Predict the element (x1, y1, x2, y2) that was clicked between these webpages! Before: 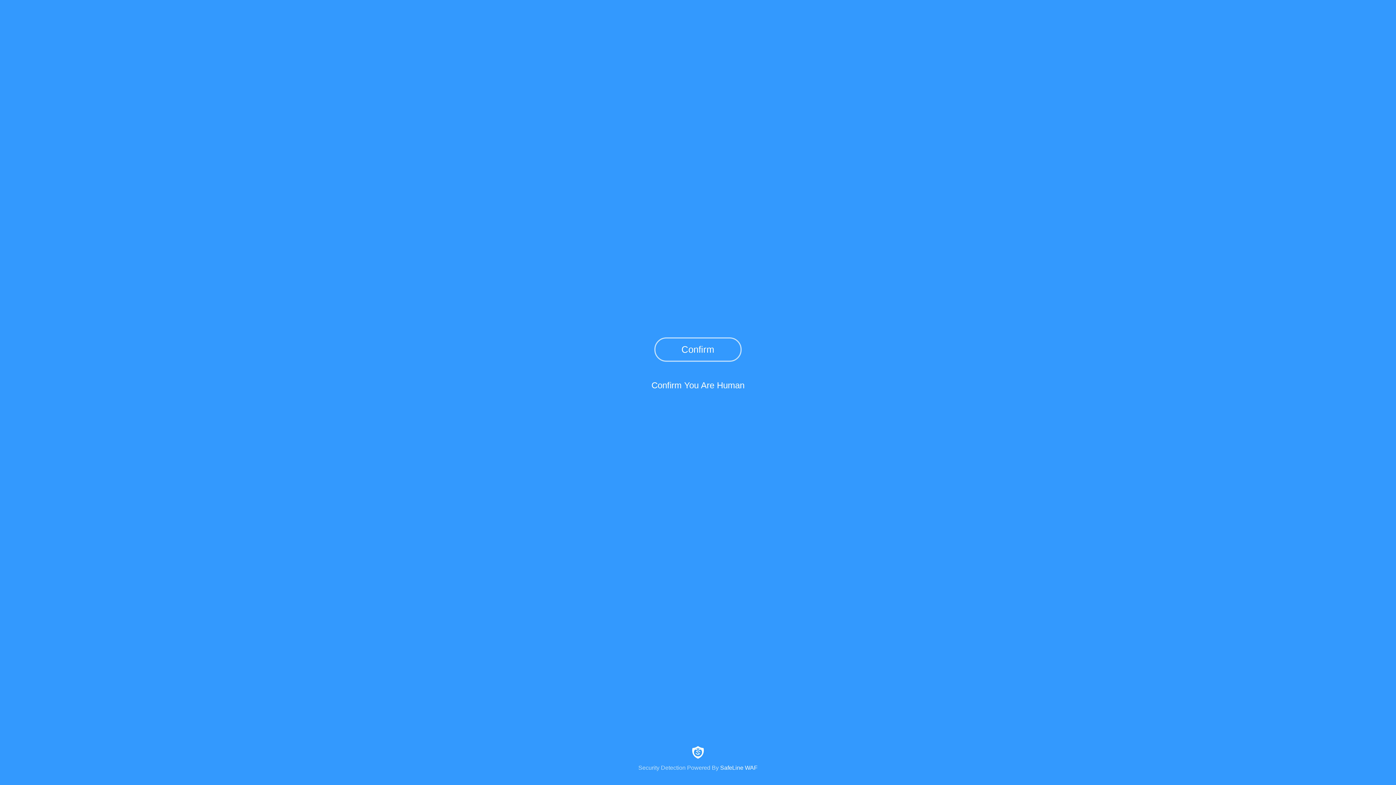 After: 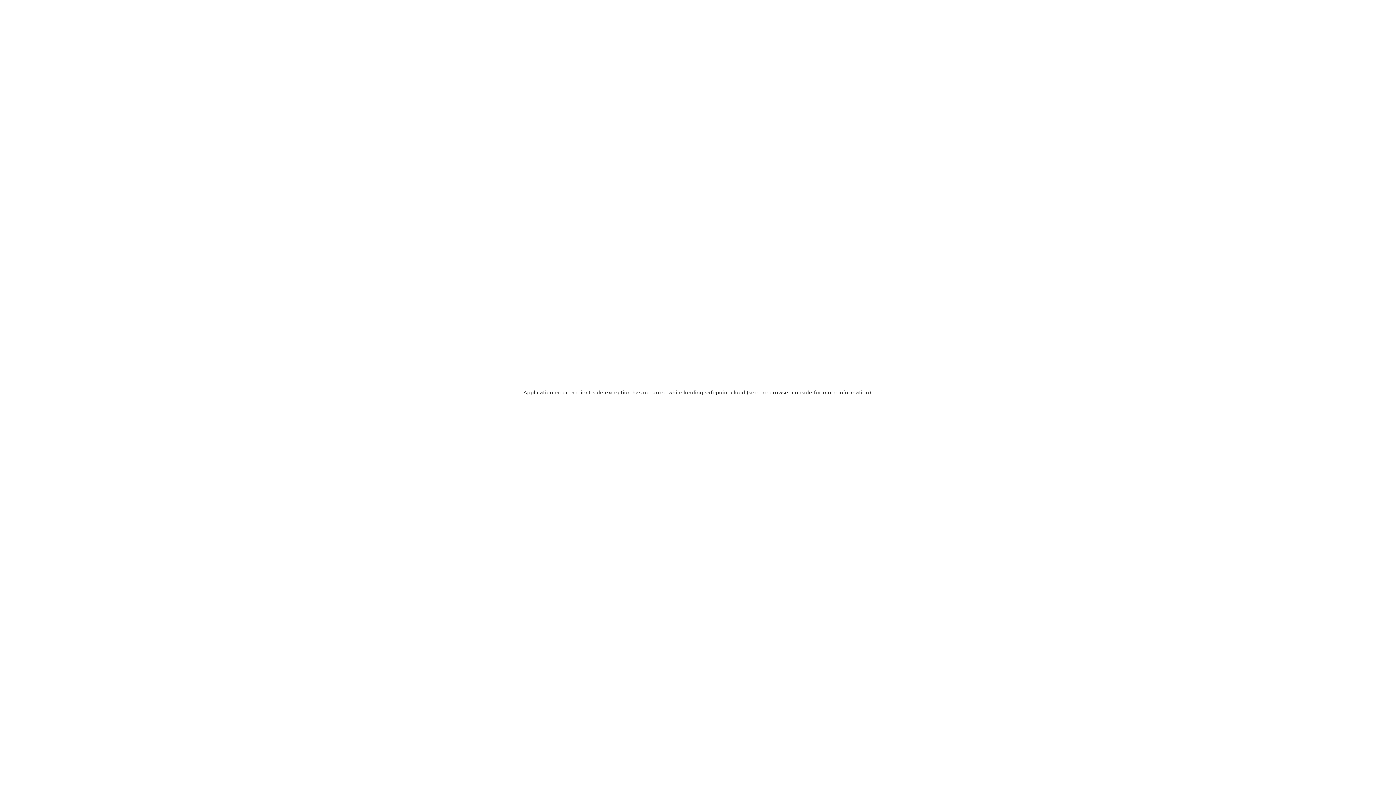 Action: label: Security Detection Powered By SafeLine WAF bbox: (0, 744, 1396, 771)